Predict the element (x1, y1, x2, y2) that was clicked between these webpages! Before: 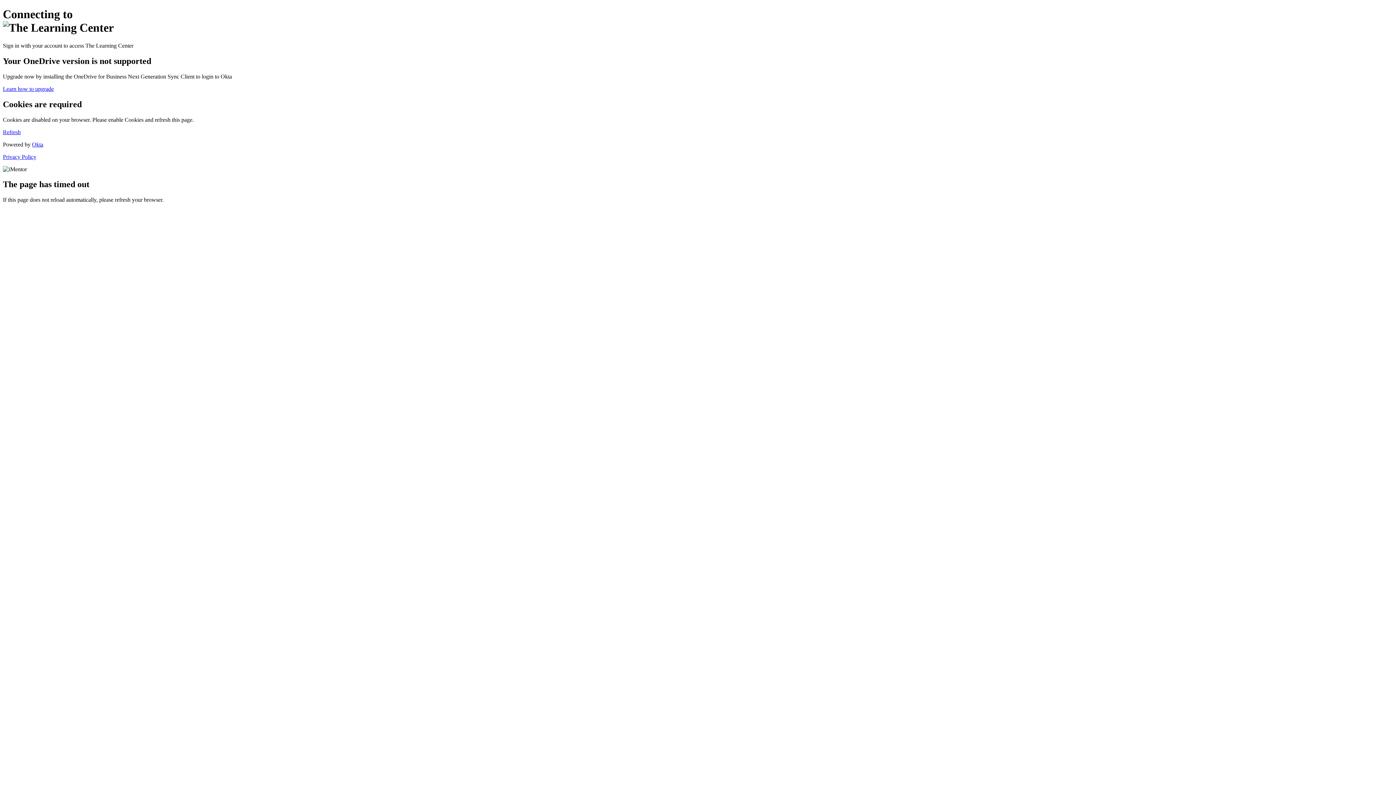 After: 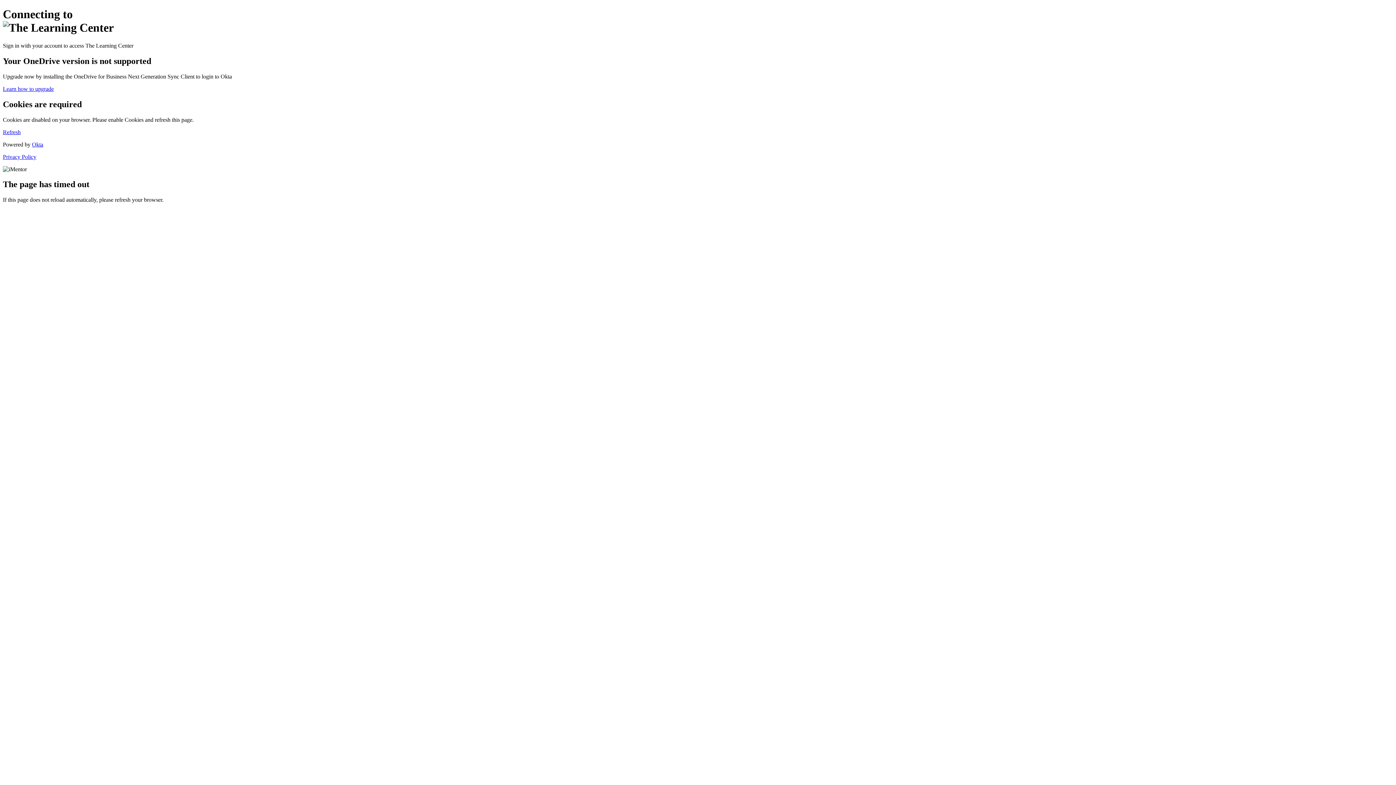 Action: bbox: (2, 153, 36, 159) label: Privacy Policy